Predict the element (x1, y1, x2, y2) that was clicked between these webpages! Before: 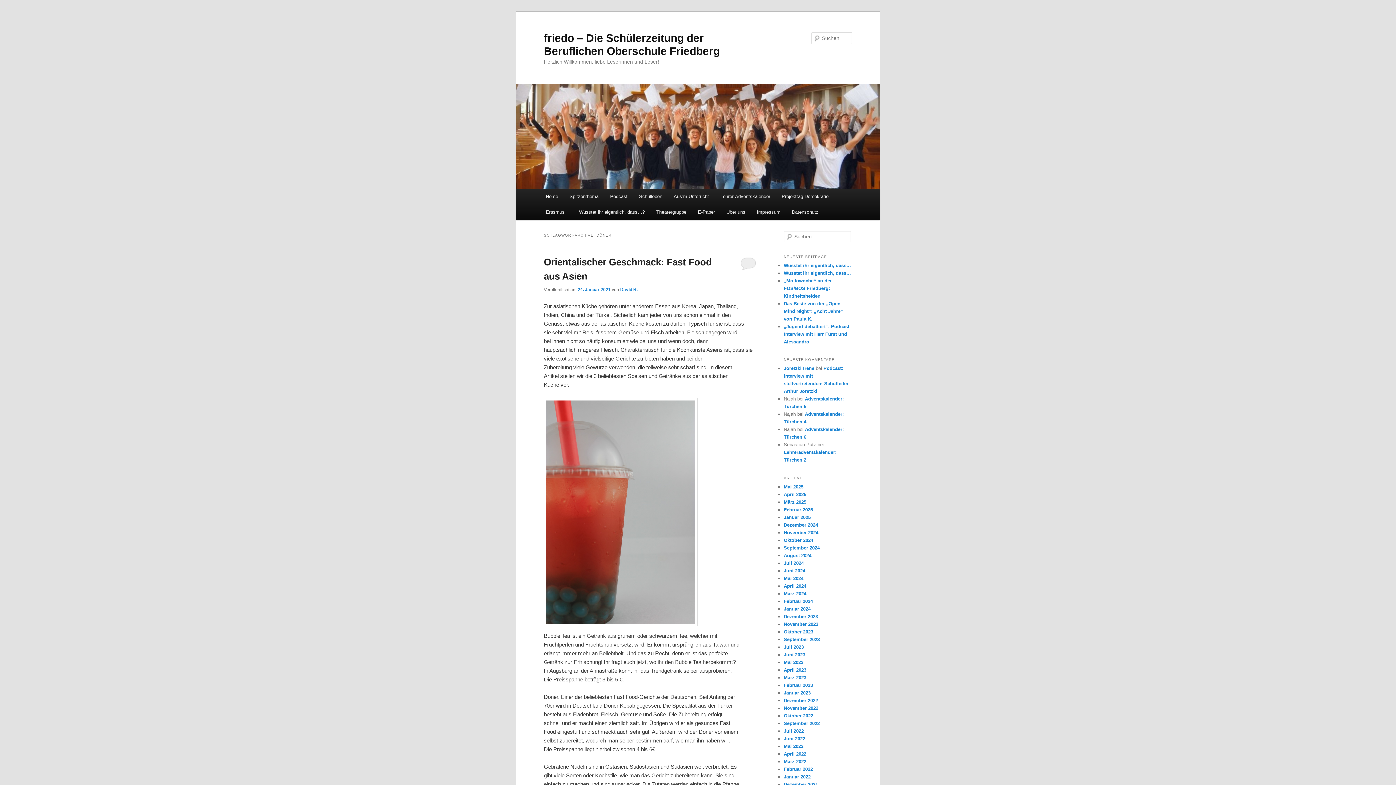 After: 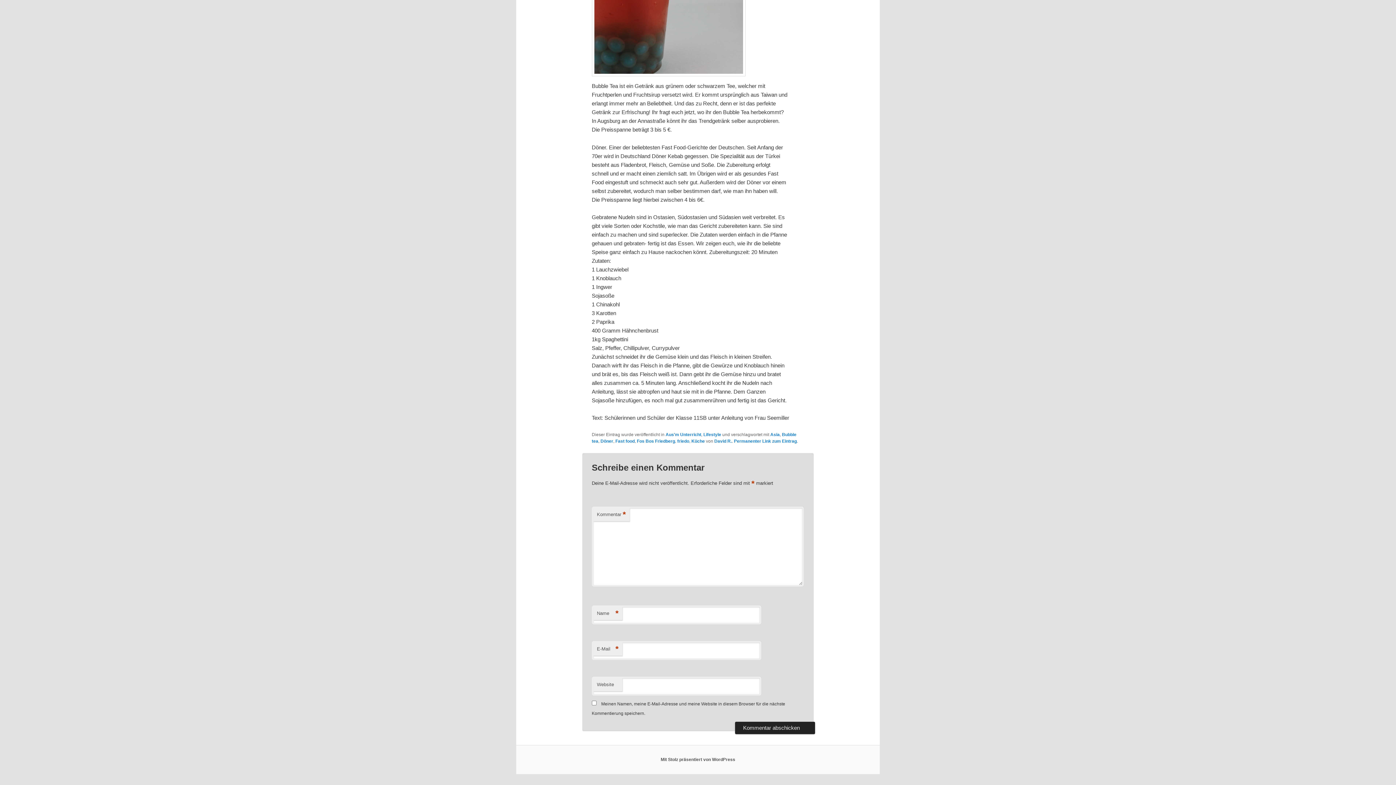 Action: bbox: (740, 257, 756, 270)